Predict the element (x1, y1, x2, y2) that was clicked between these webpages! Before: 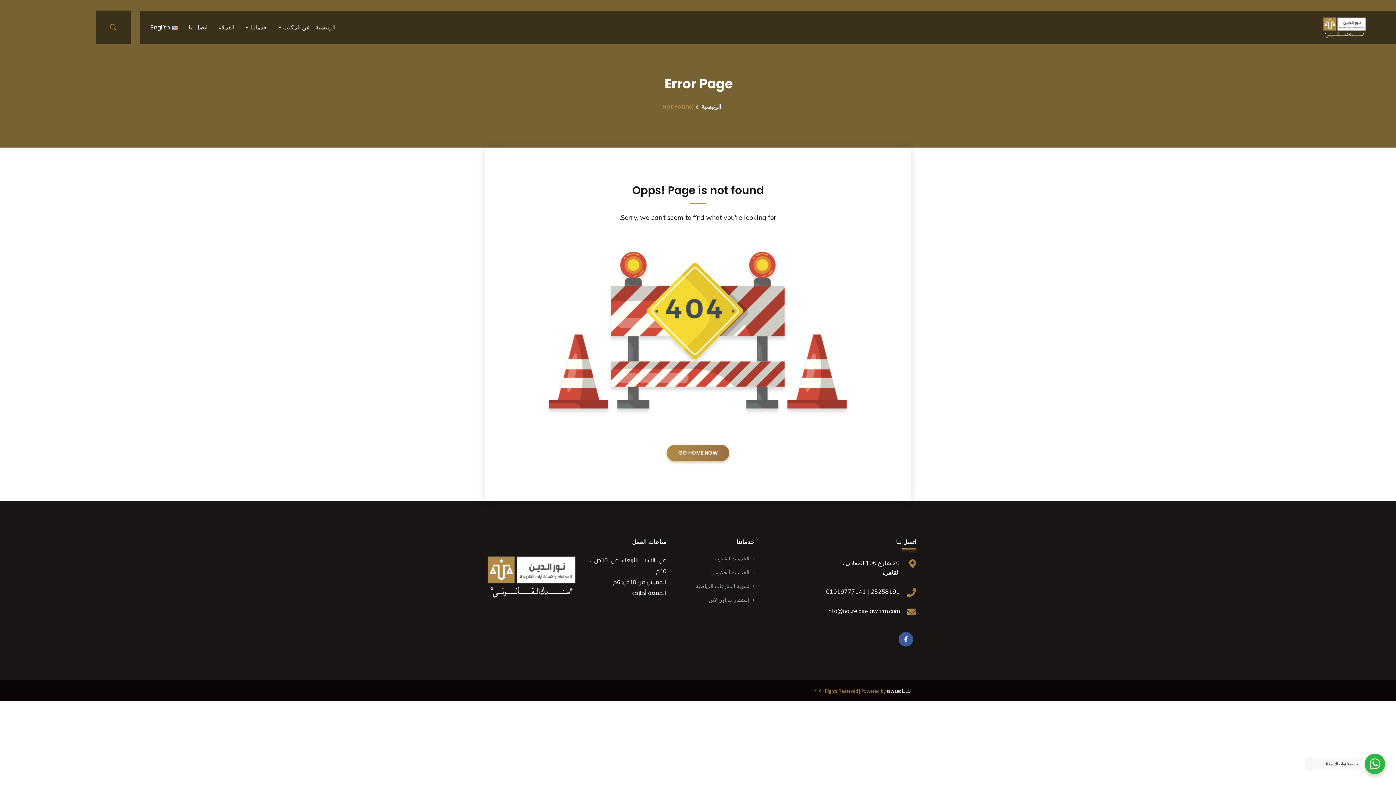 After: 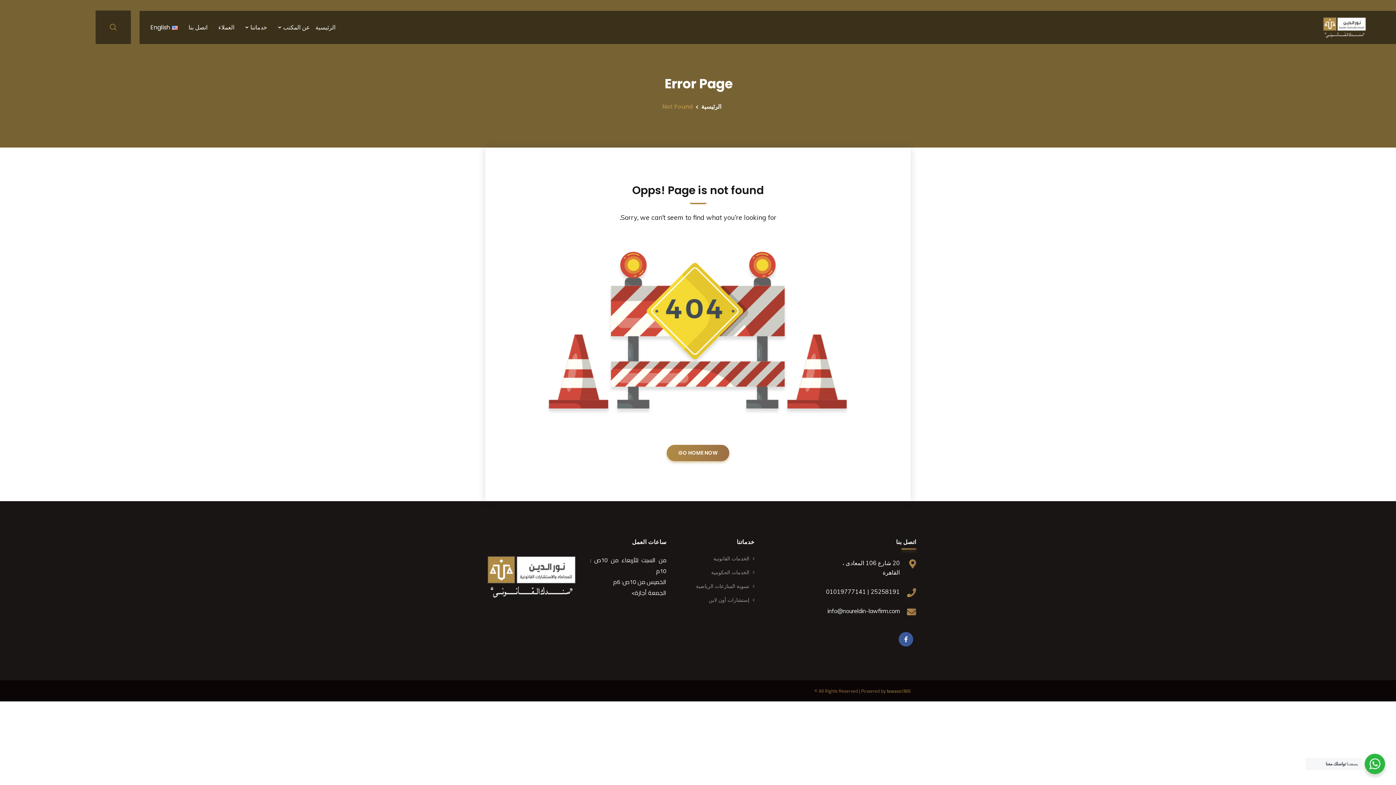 Action: label: tawasol365 bbox: (886, 686, 910, 695)